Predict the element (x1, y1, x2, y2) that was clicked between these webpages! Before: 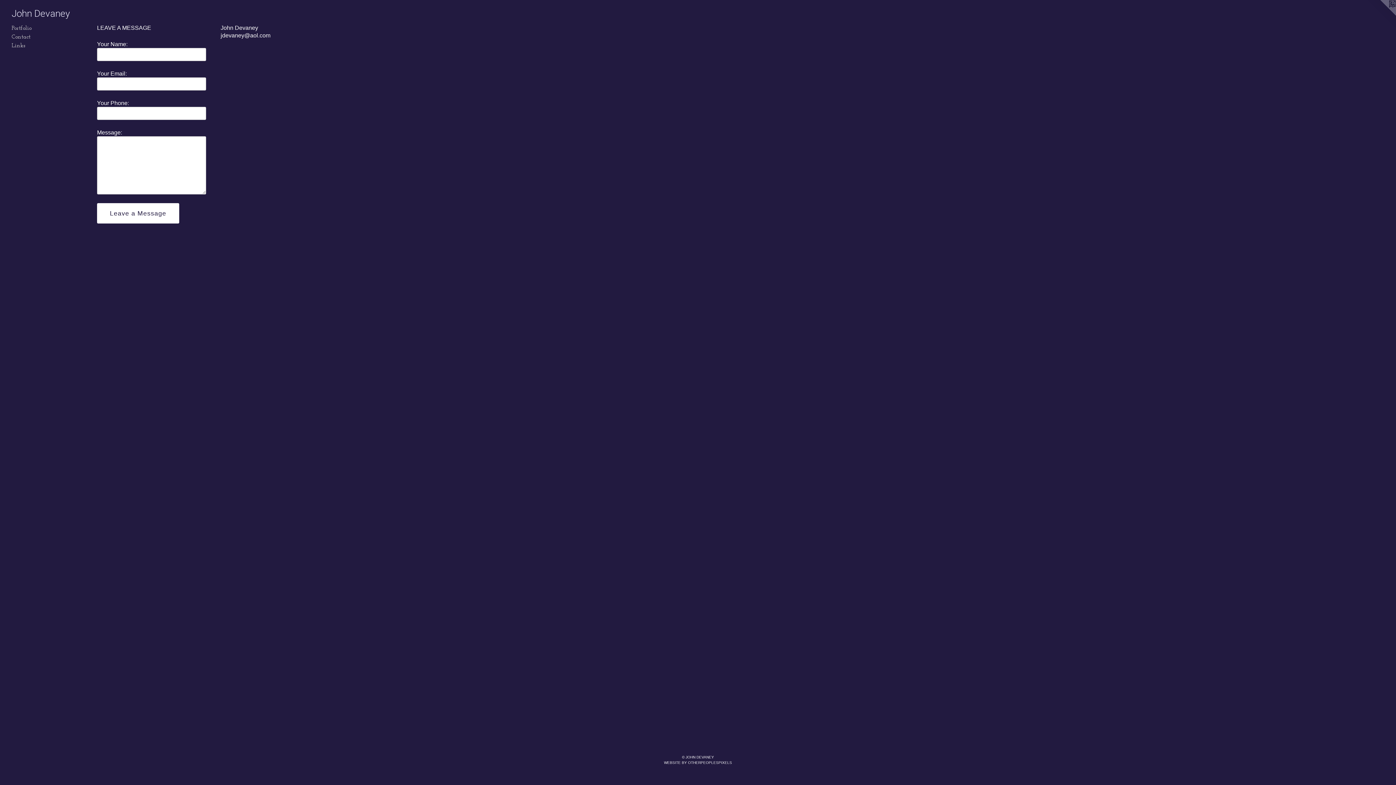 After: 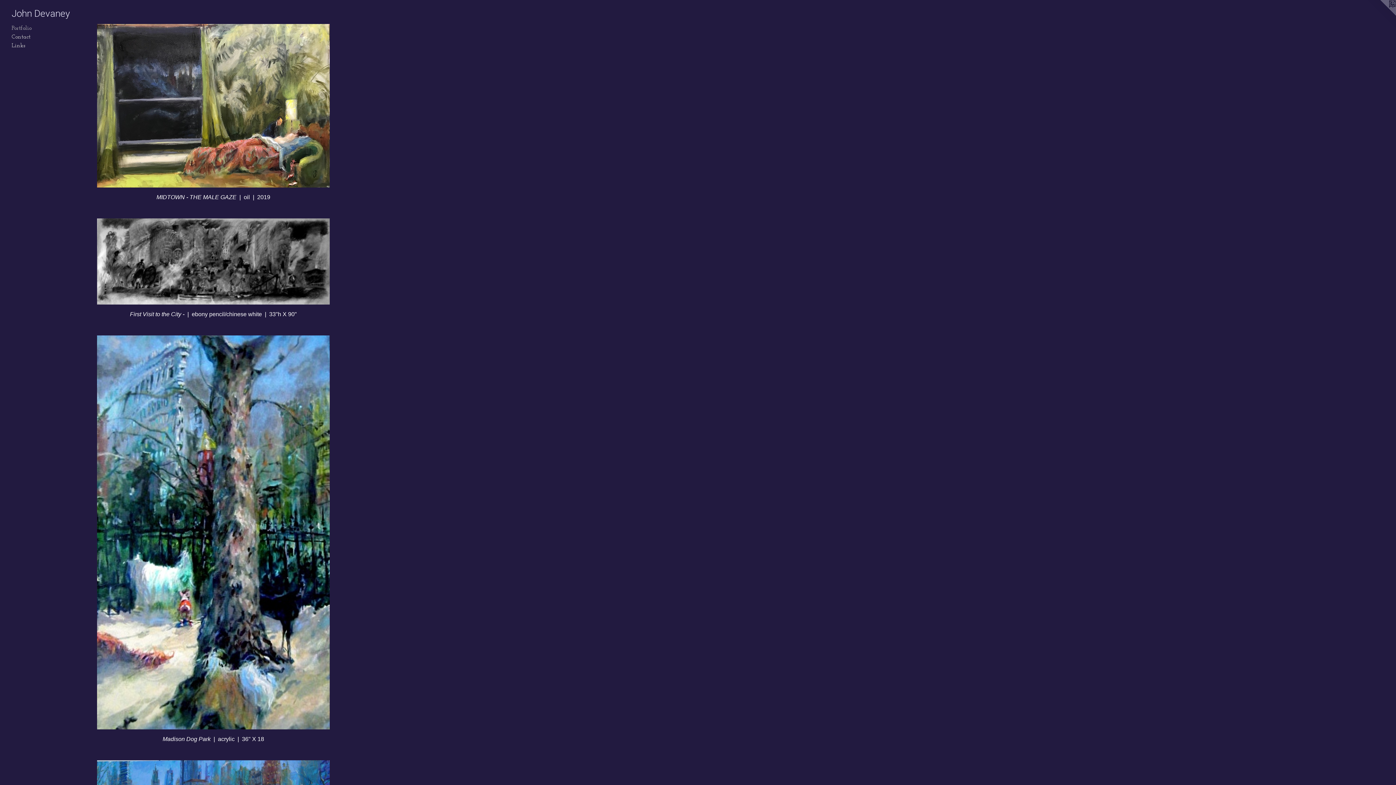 Action: bbox: (11, 24, 84, 32) label: Portfolio